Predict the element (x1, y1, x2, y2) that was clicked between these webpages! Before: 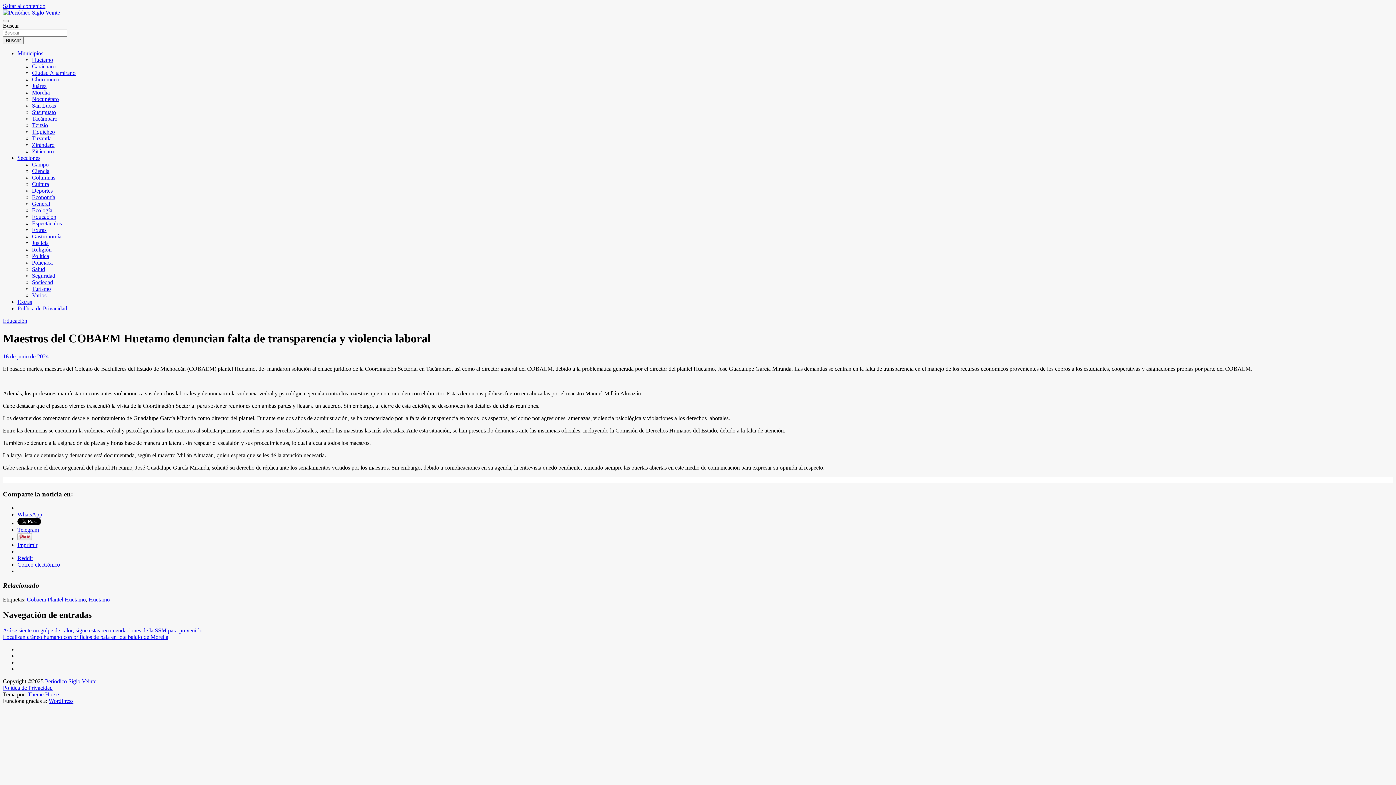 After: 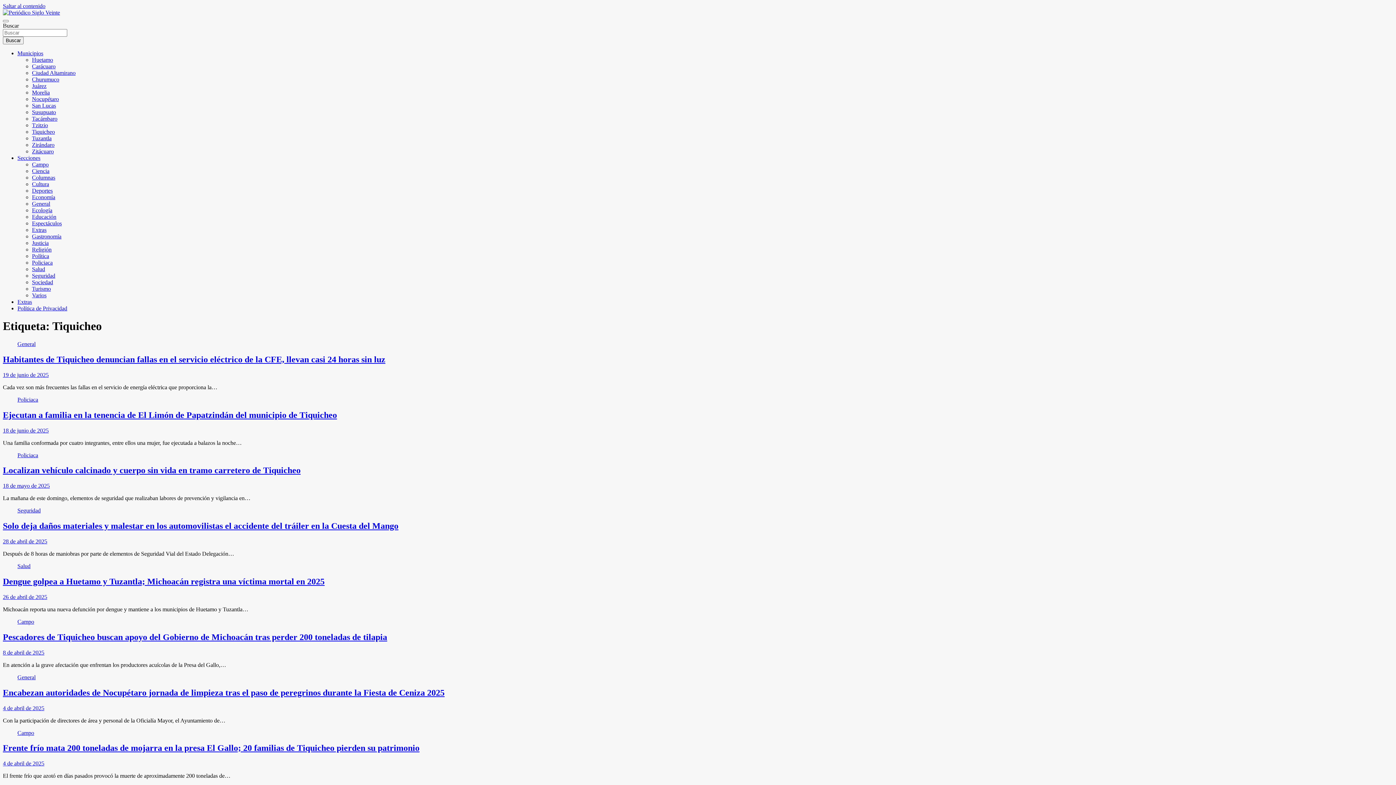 Action: label: Tiquicheo bbox: (32, 128, 54, 134)